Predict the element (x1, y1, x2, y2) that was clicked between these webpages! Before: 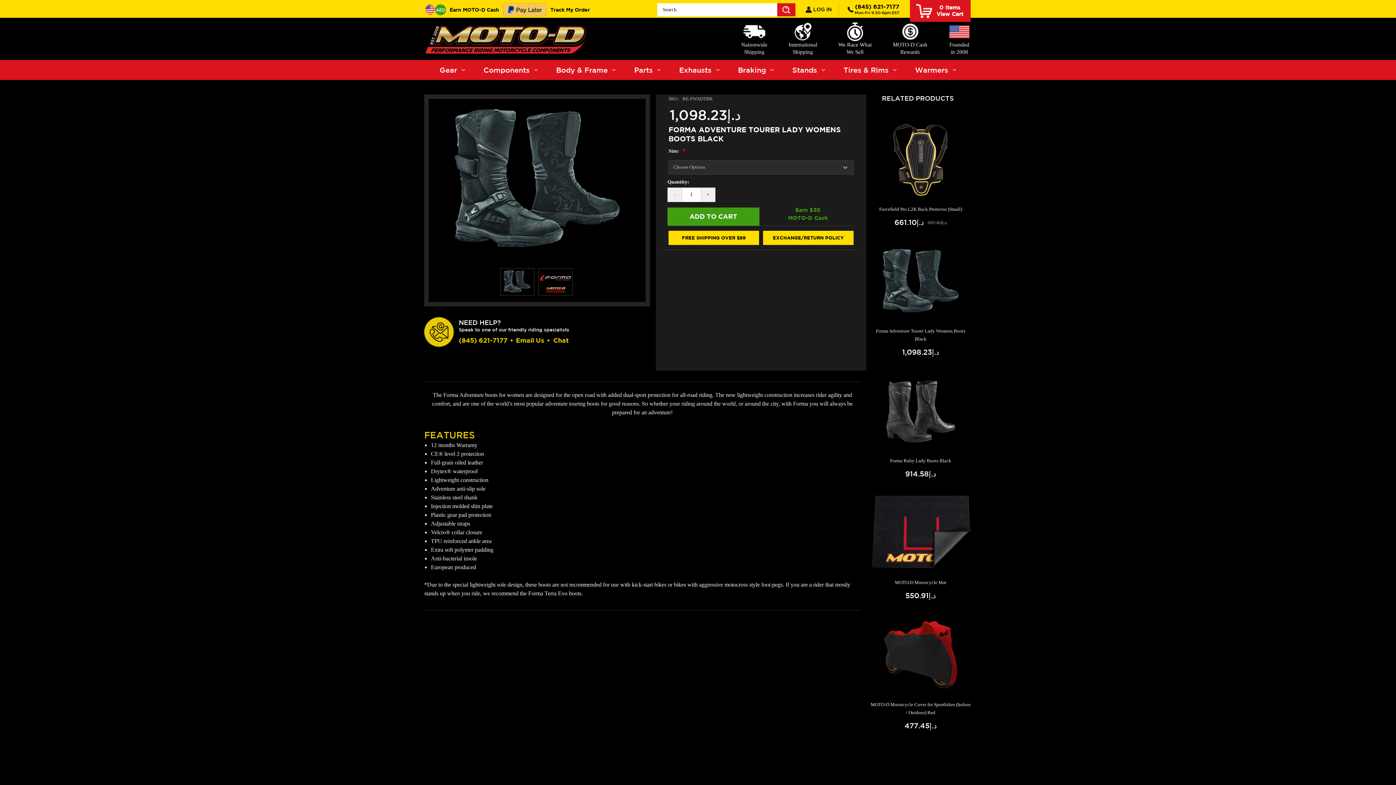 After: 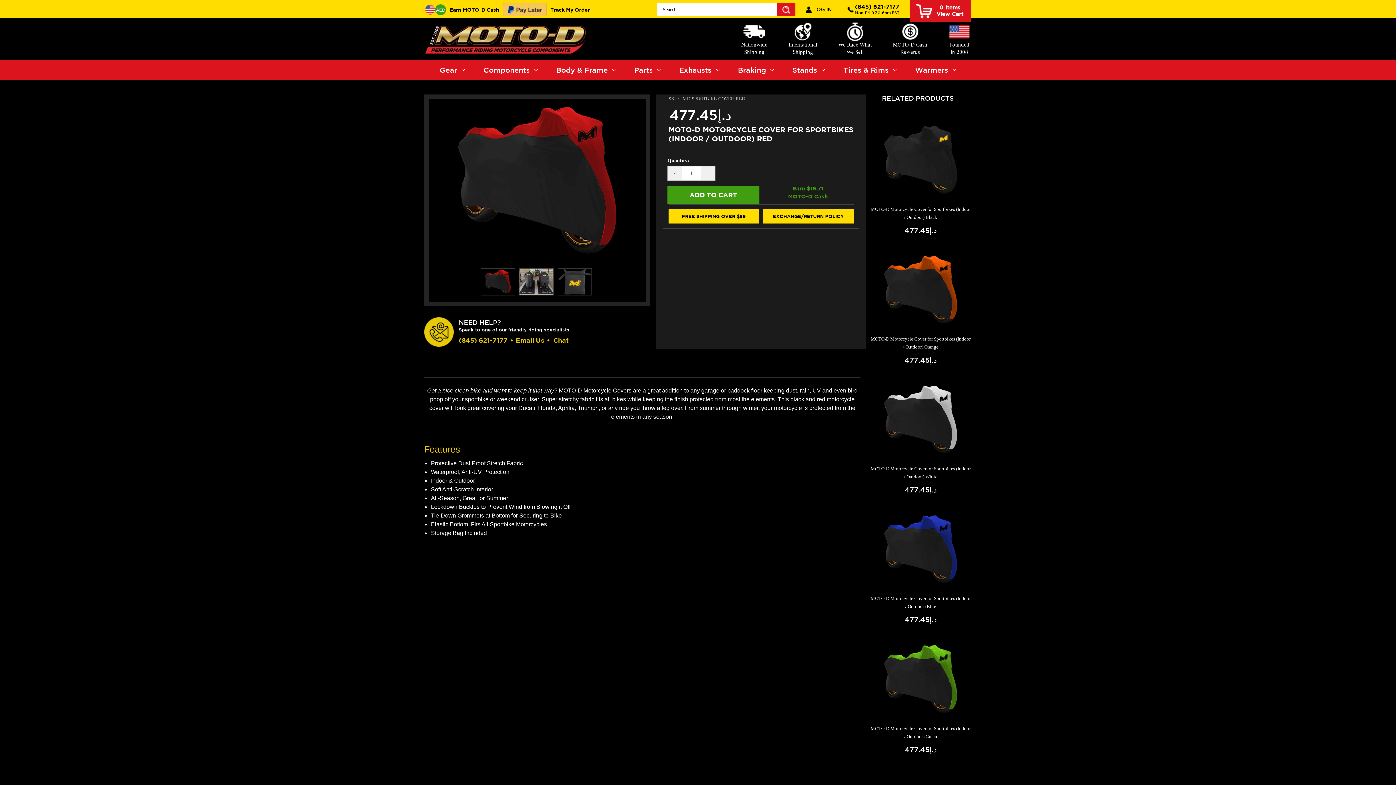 Action: label: MOTO-D Motorcycle Cover for Sportbikes (Indoor / Outdoor) Red, د.إ477.45

 bbox: (870, 617, 970, 692)